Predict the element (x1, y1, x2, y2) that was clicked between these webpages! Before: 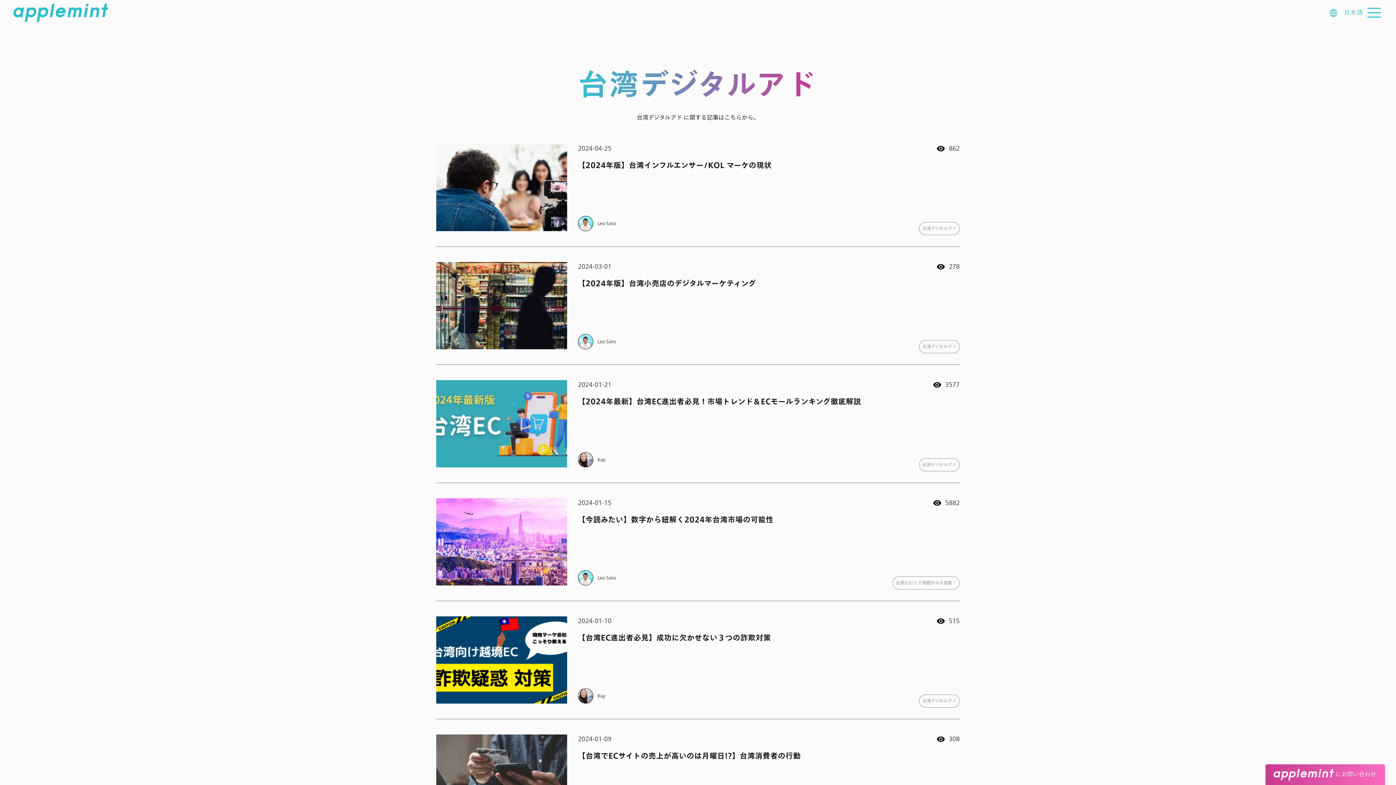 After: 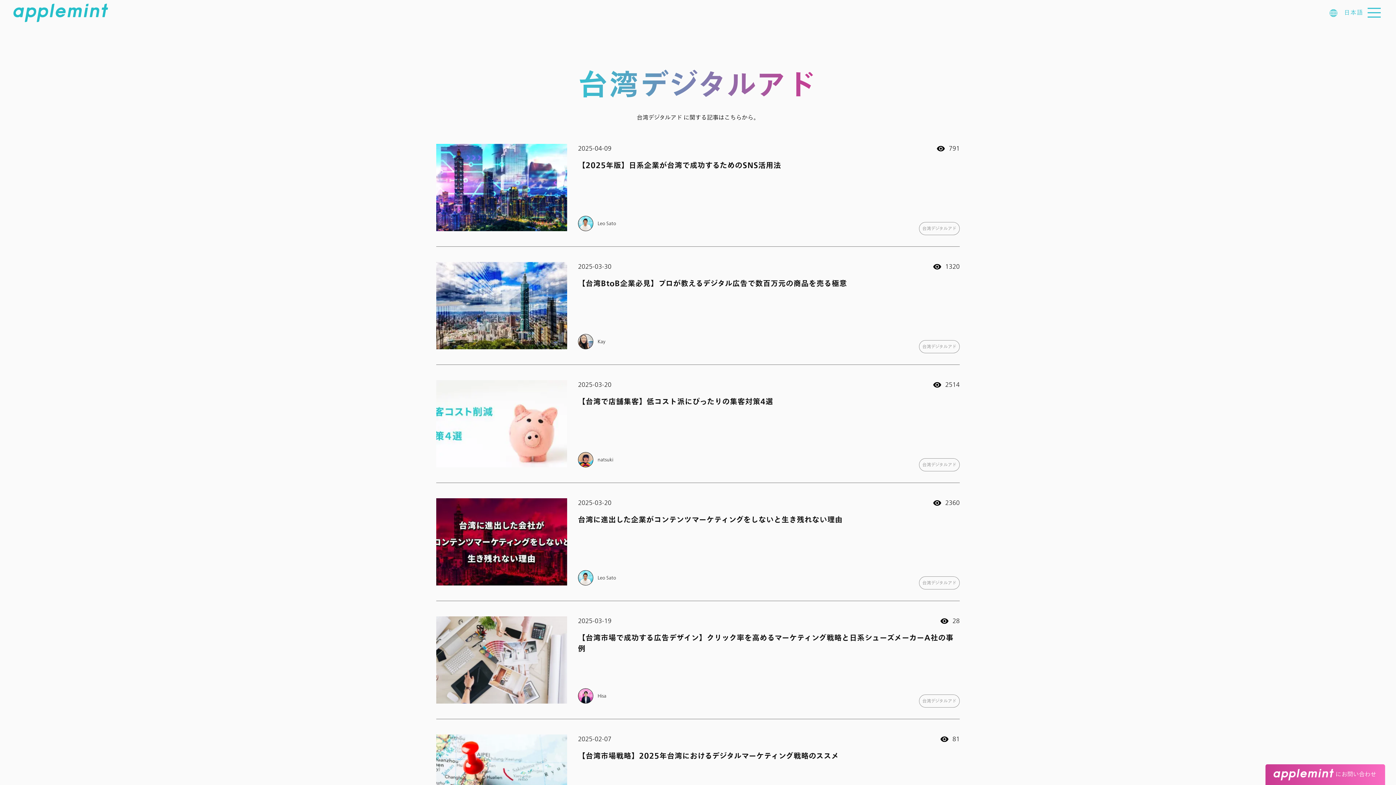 Action: label: 台湾デジタルアド bbox: (919, 458, 960, 471)